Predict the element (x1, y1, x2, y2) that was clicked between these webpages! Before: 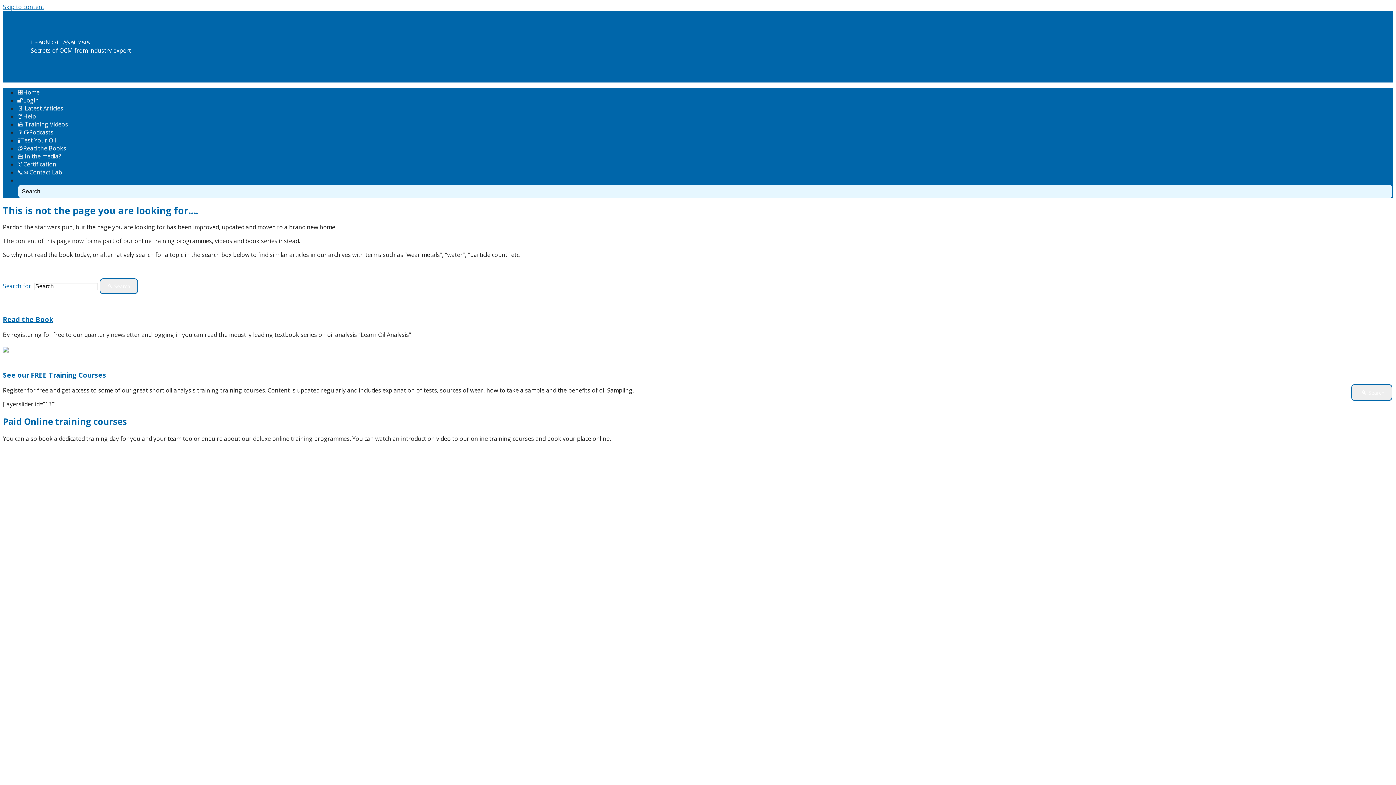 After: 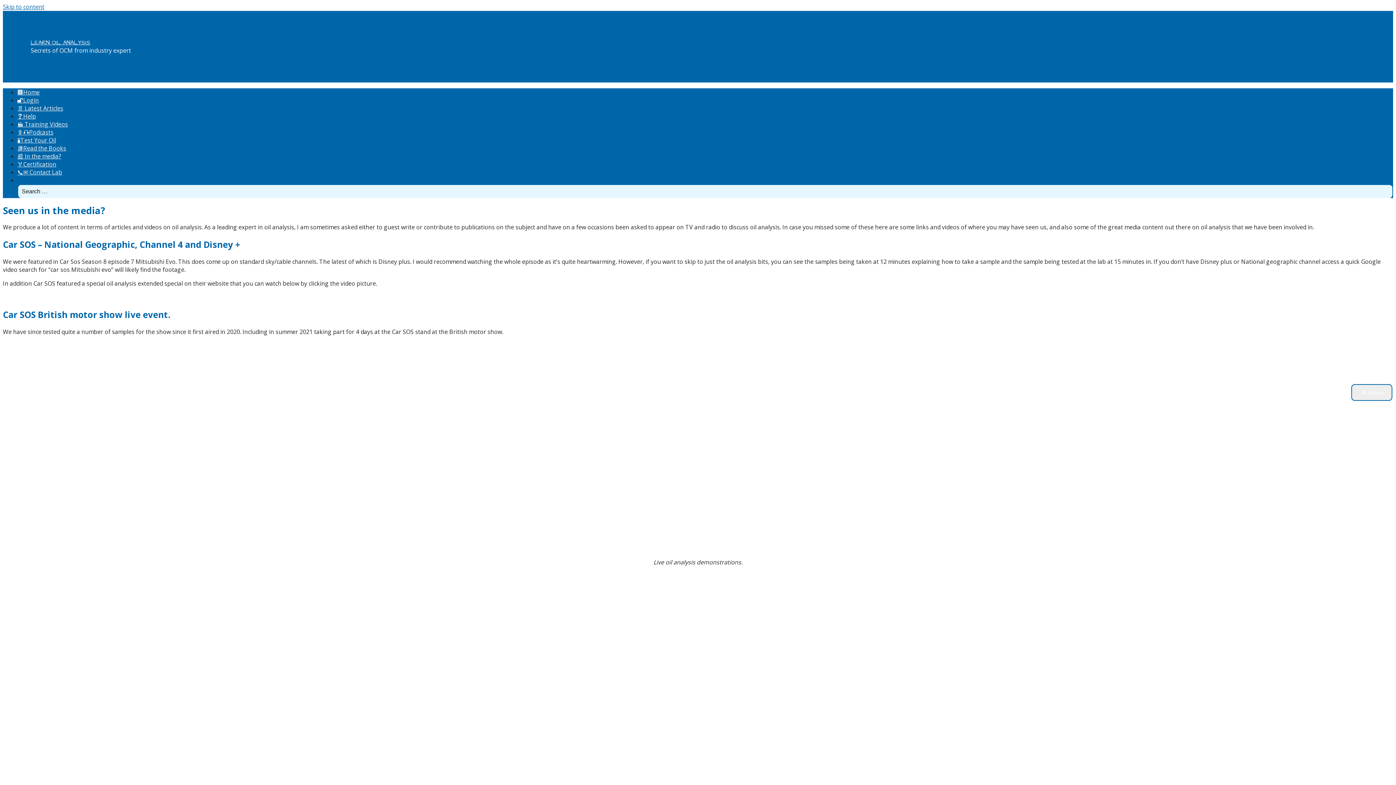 Action: bbox: (17, 152, 61, 160) label: 📰 In the media?